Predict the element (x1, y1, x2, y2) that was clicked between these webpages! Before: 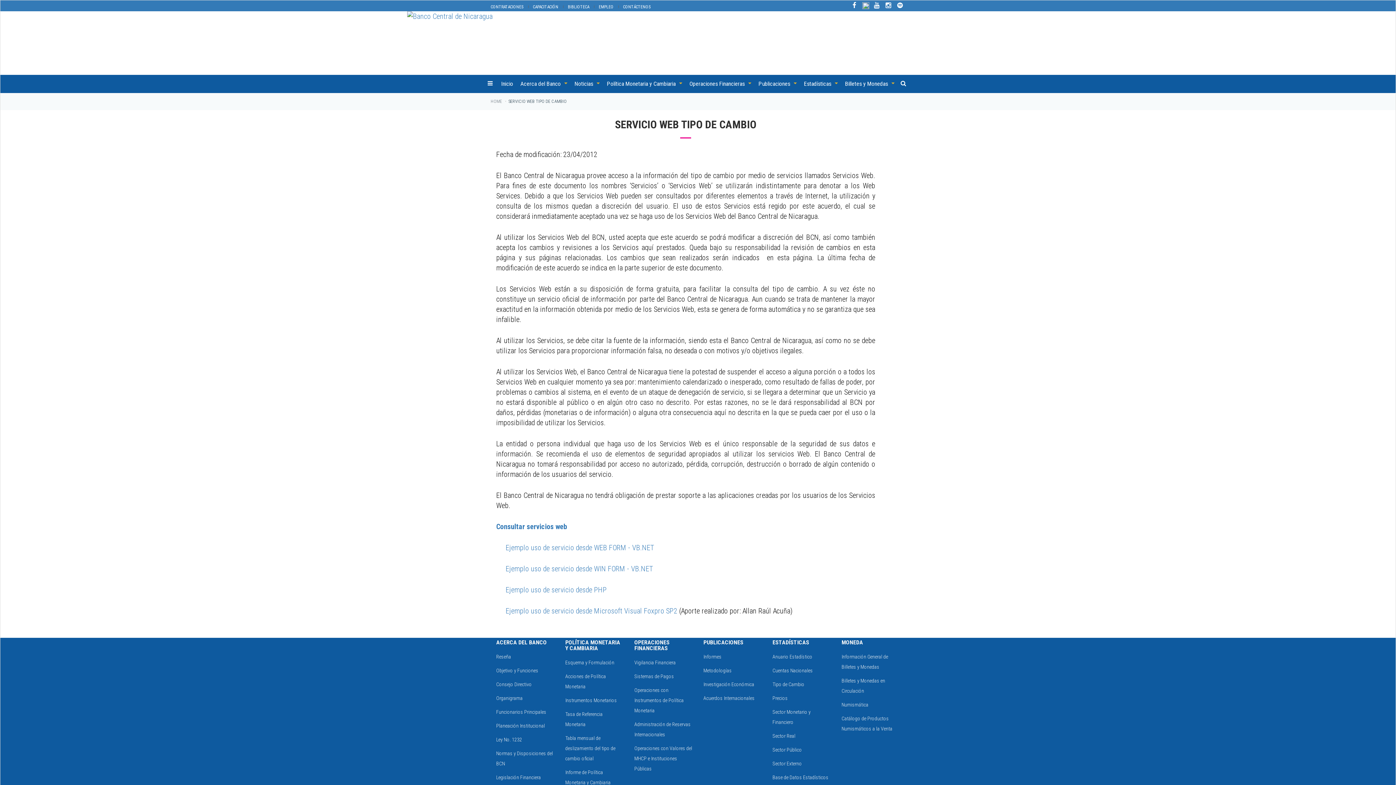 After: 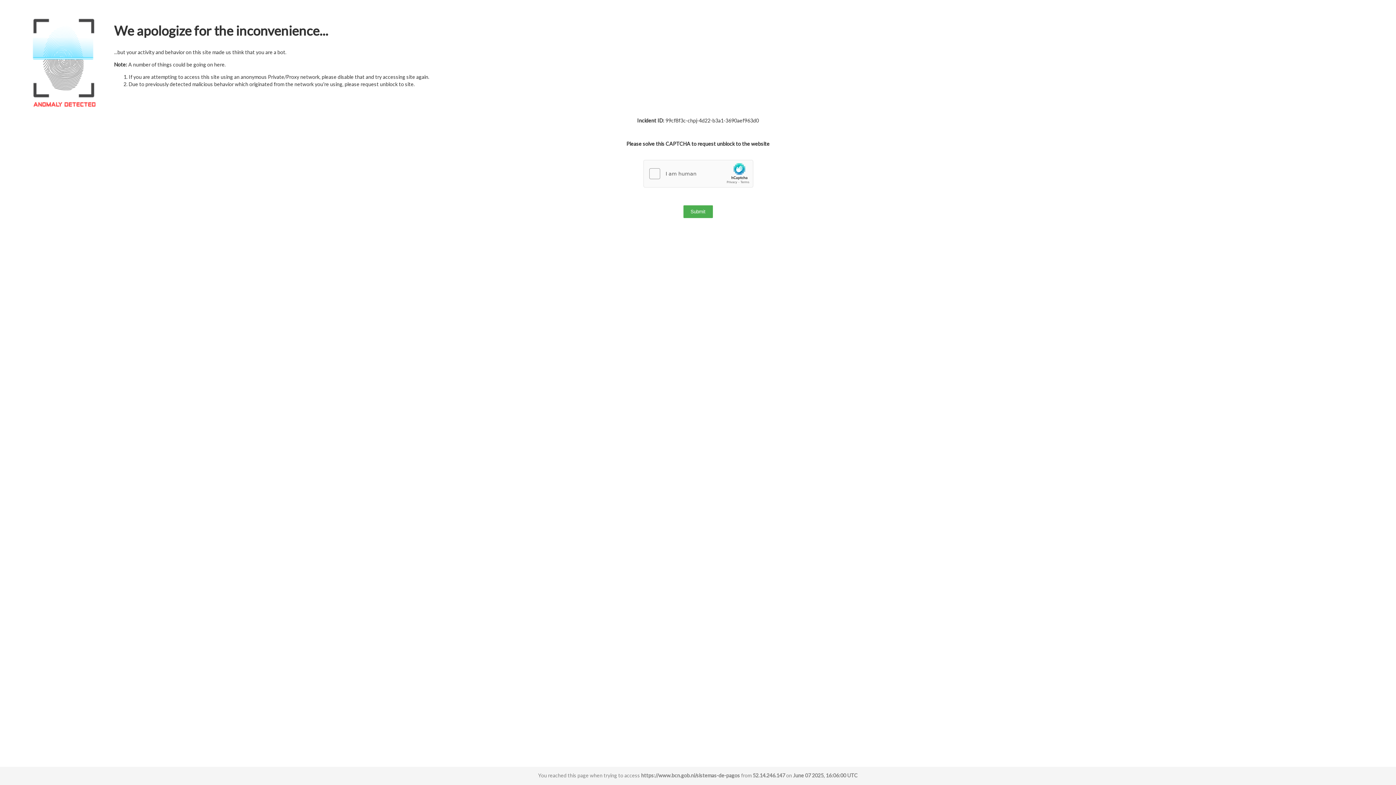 Action: bbox: (634, 673, 674, 679) label: Sistemas de Pagos